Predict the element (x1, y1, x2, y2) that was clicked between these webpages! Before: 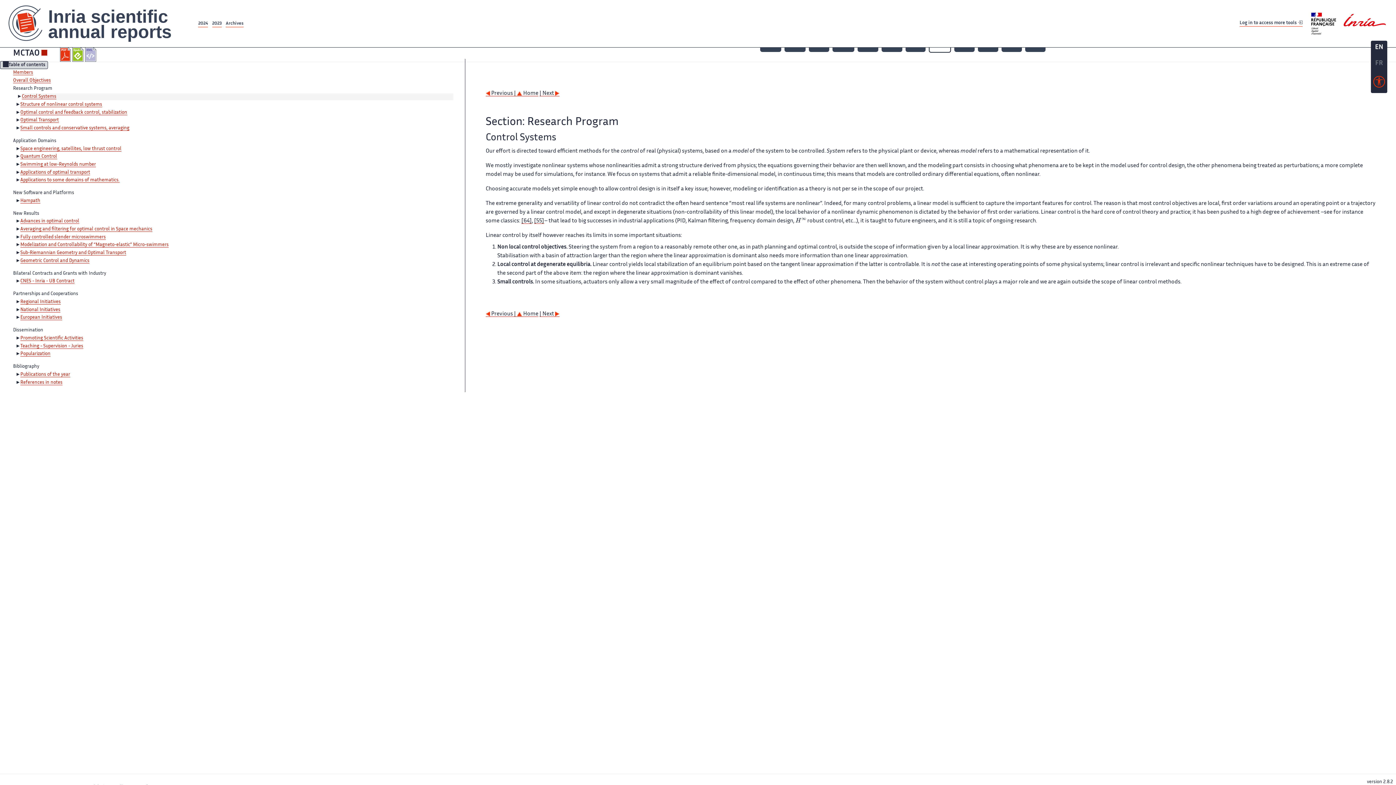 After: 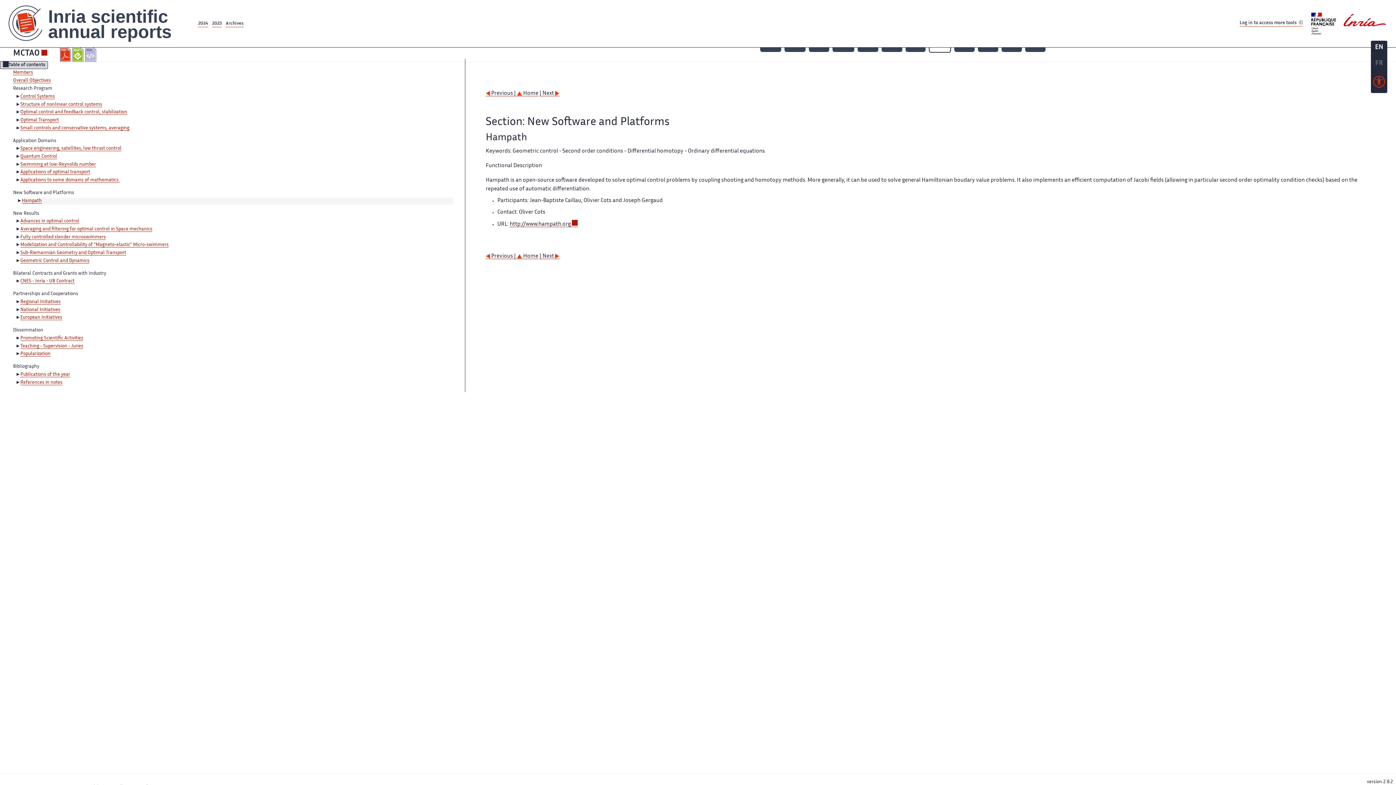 Action: label: Hampath bbox: (20, 198, 40, 203)